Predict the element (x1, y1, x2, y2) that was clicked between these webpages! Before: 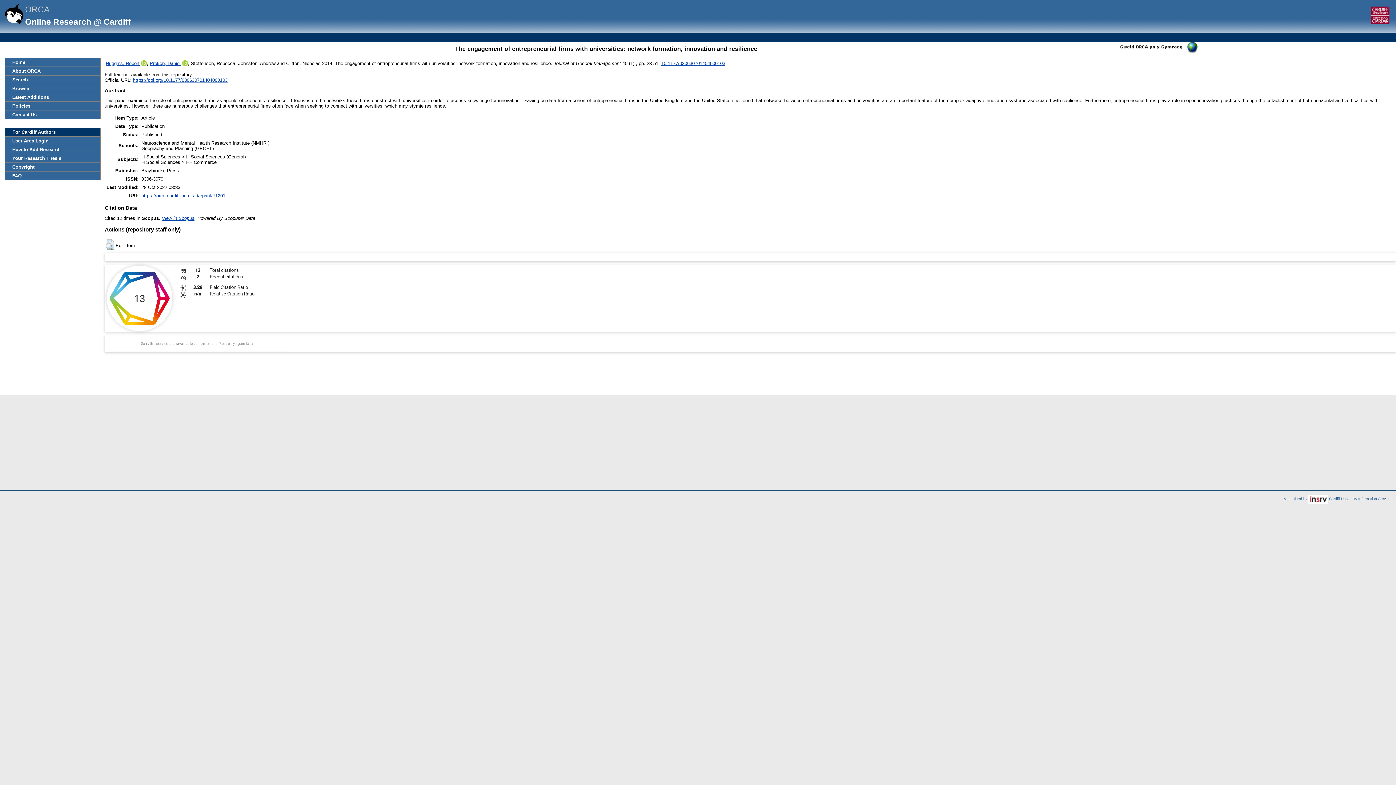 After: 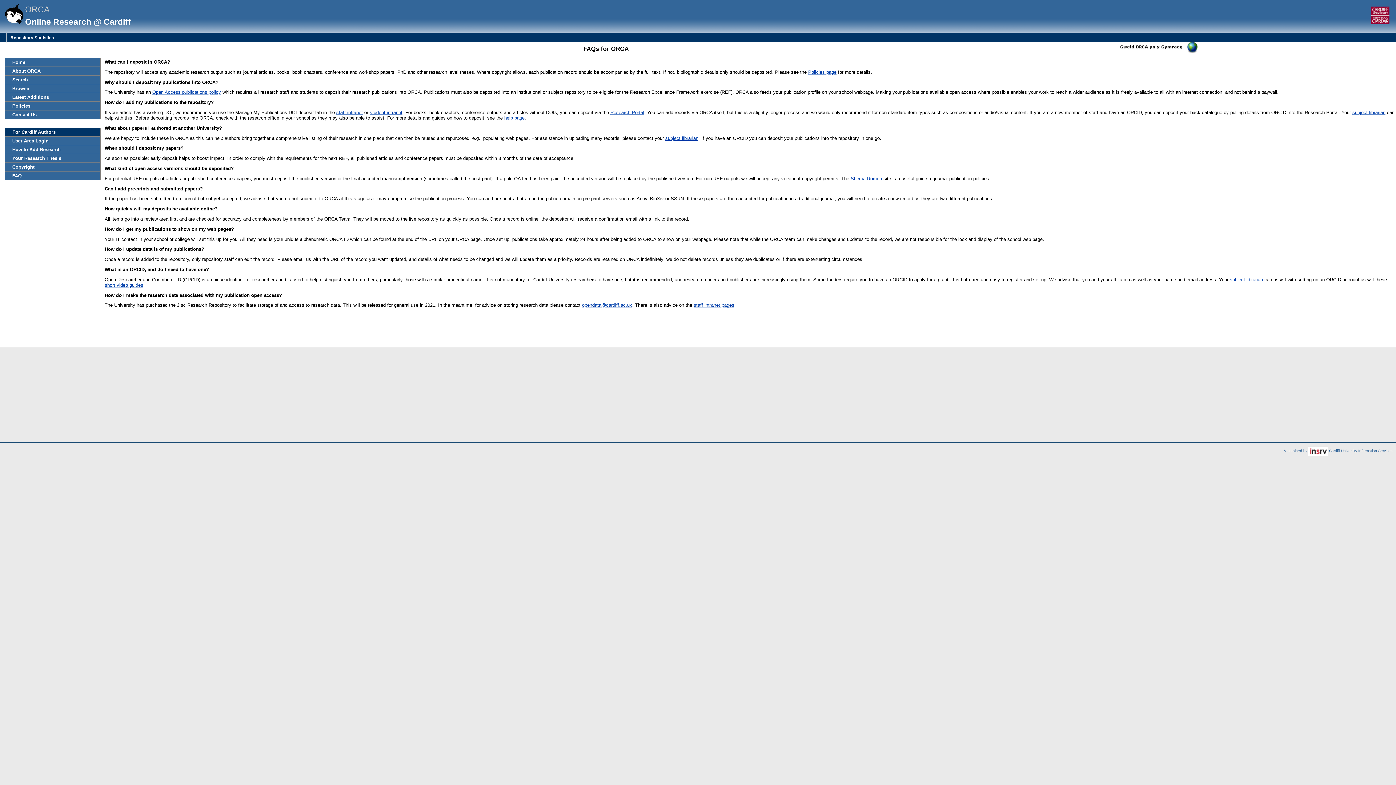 Action: bbox: (5, 171, 100, 179) label: FAQ